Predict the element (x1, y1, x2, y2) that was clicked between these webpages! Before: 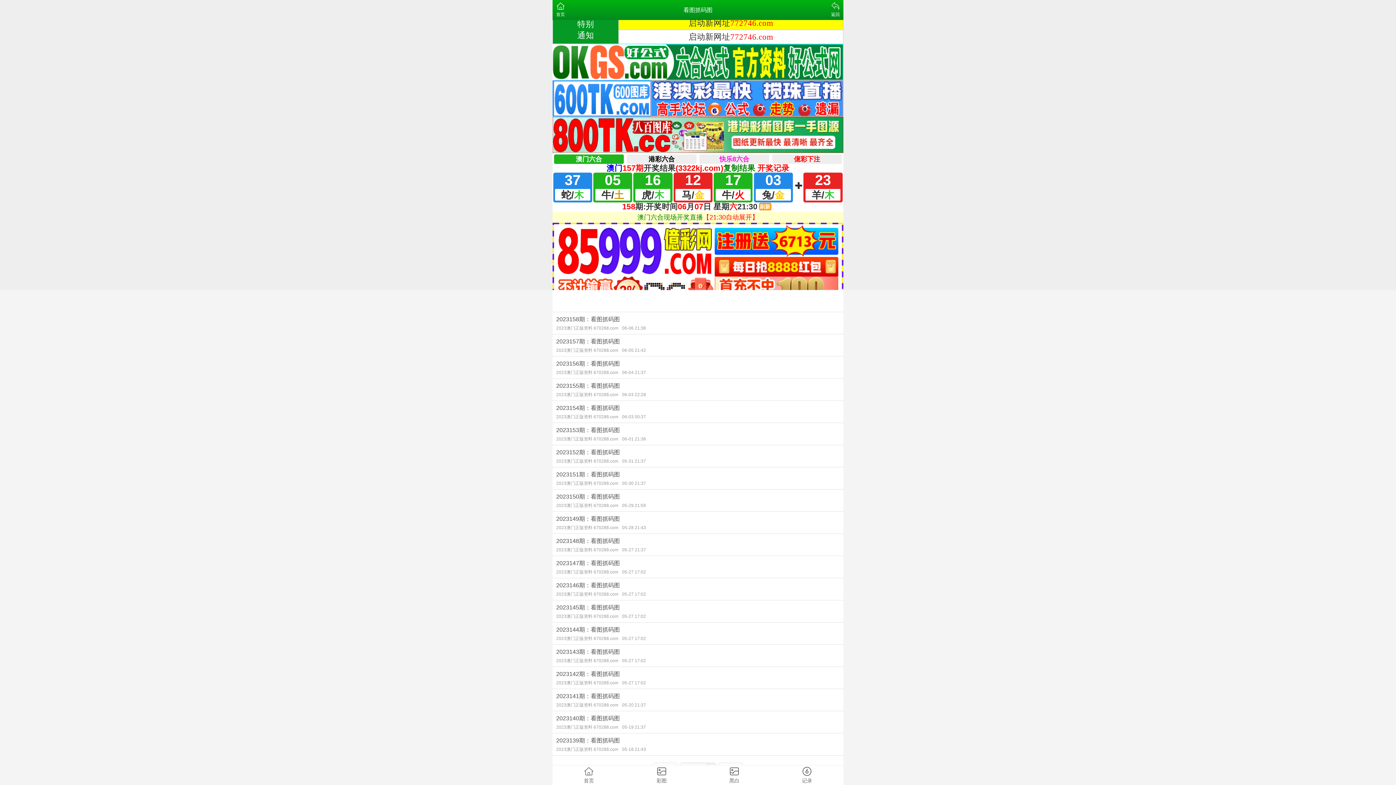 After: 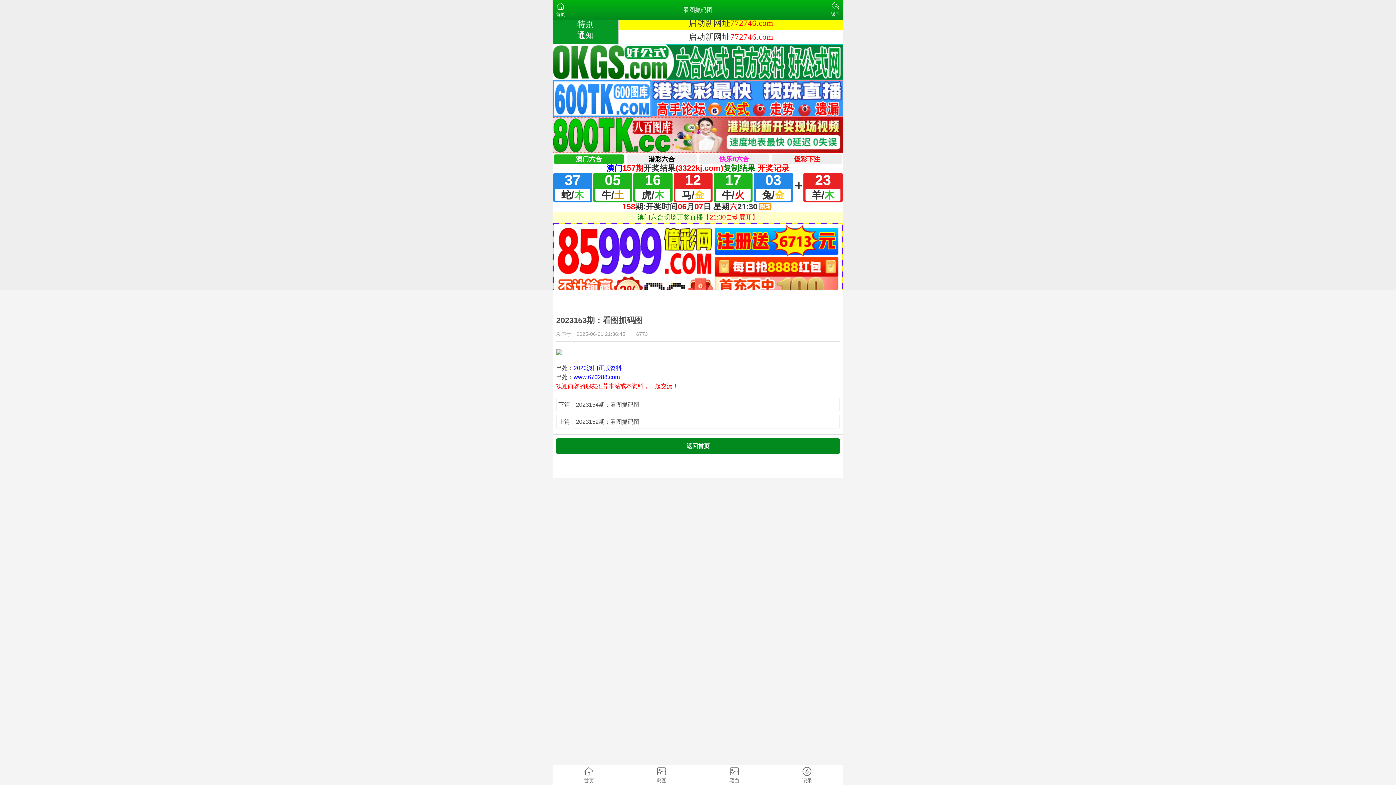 Action: label: 2023153期：看图抓码图
2023澳门正版资料 670288.com06-01 21:36 bbox: (552, 423, 843, 445)